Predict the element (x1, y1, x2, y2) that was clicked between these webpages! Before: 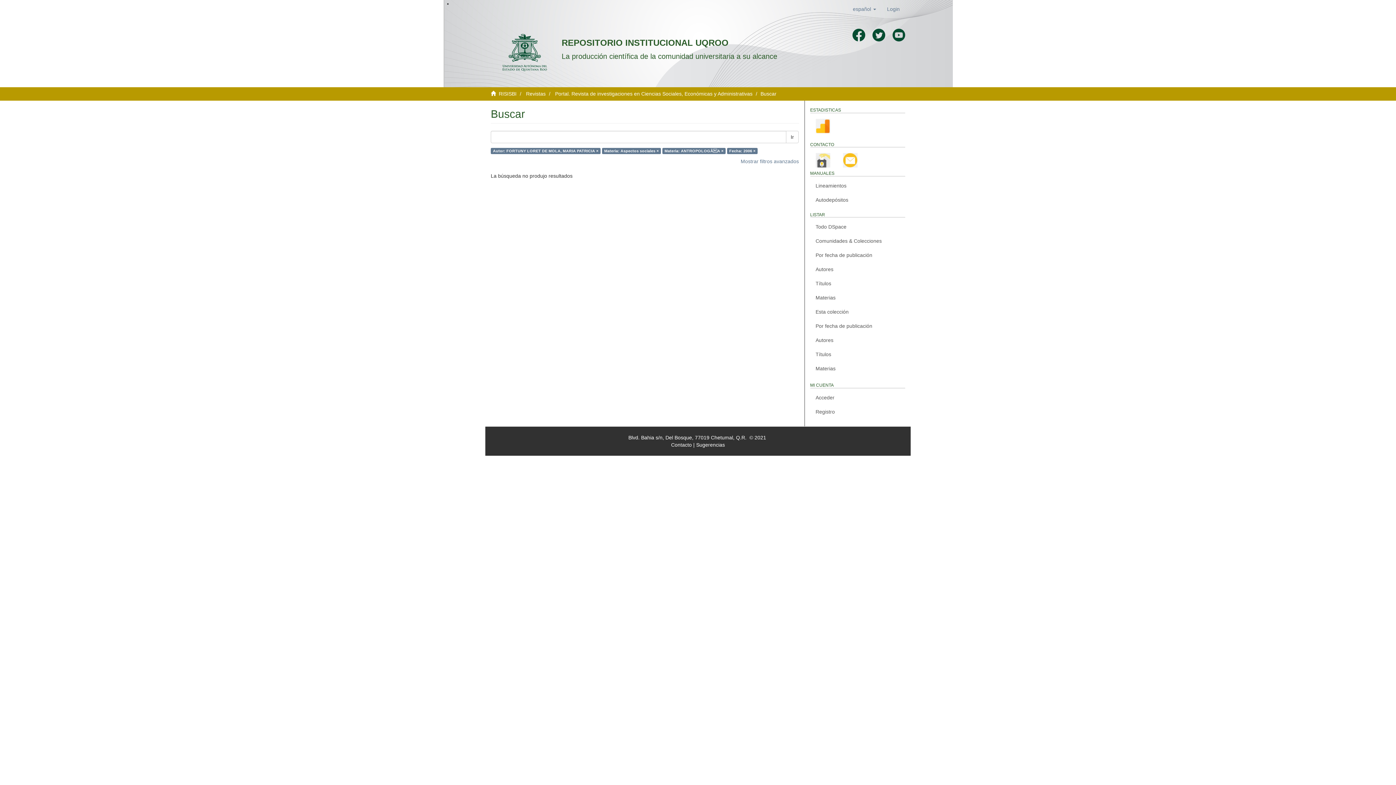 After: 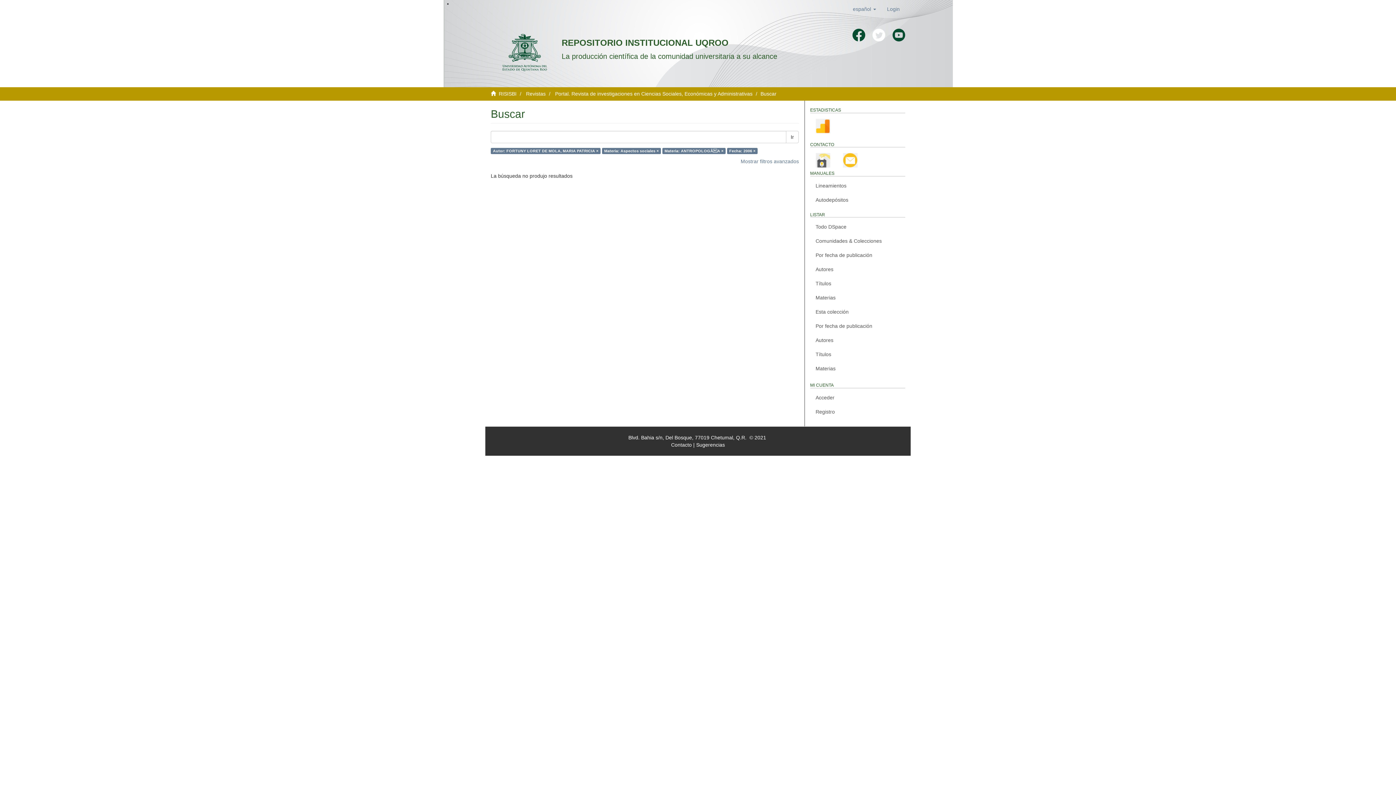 Action: bbox: (872, 26, 885, 43)